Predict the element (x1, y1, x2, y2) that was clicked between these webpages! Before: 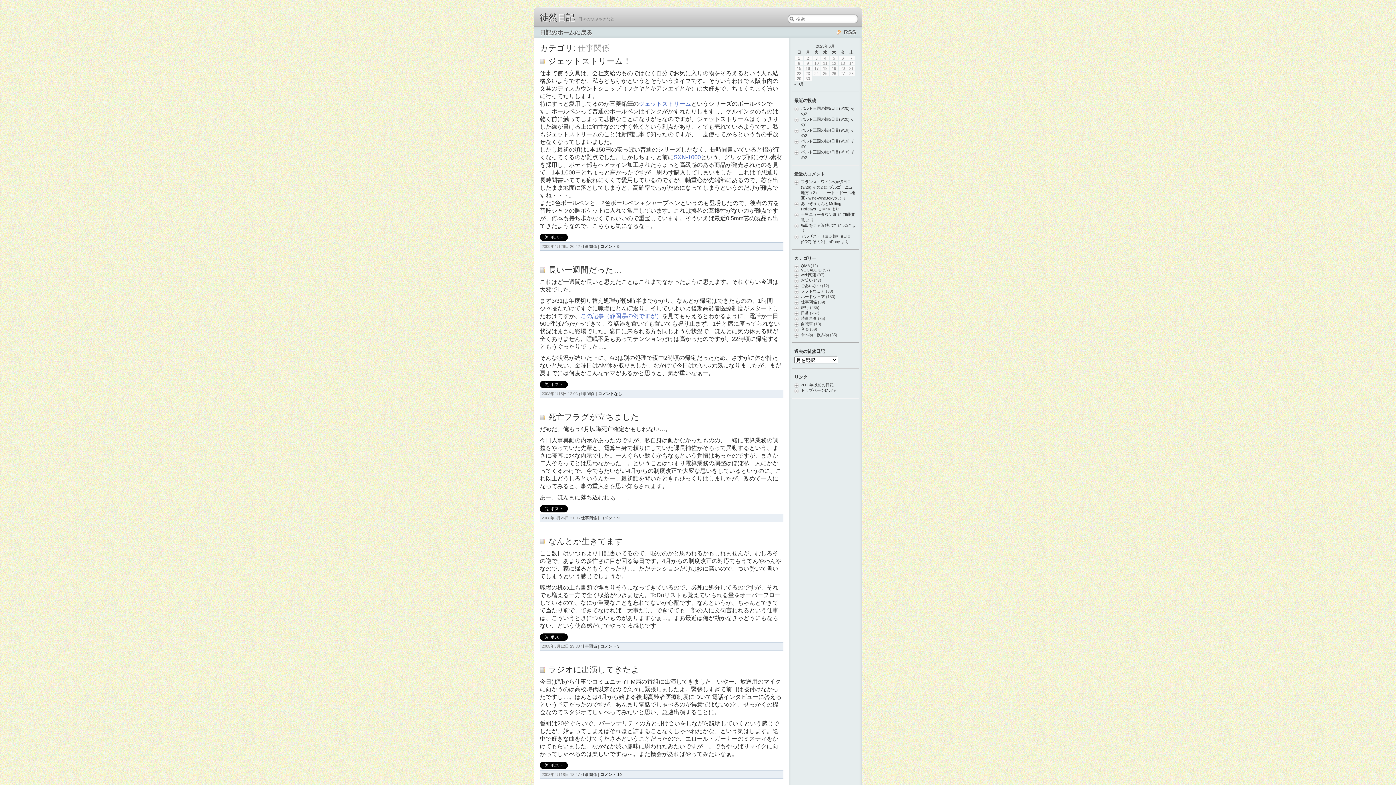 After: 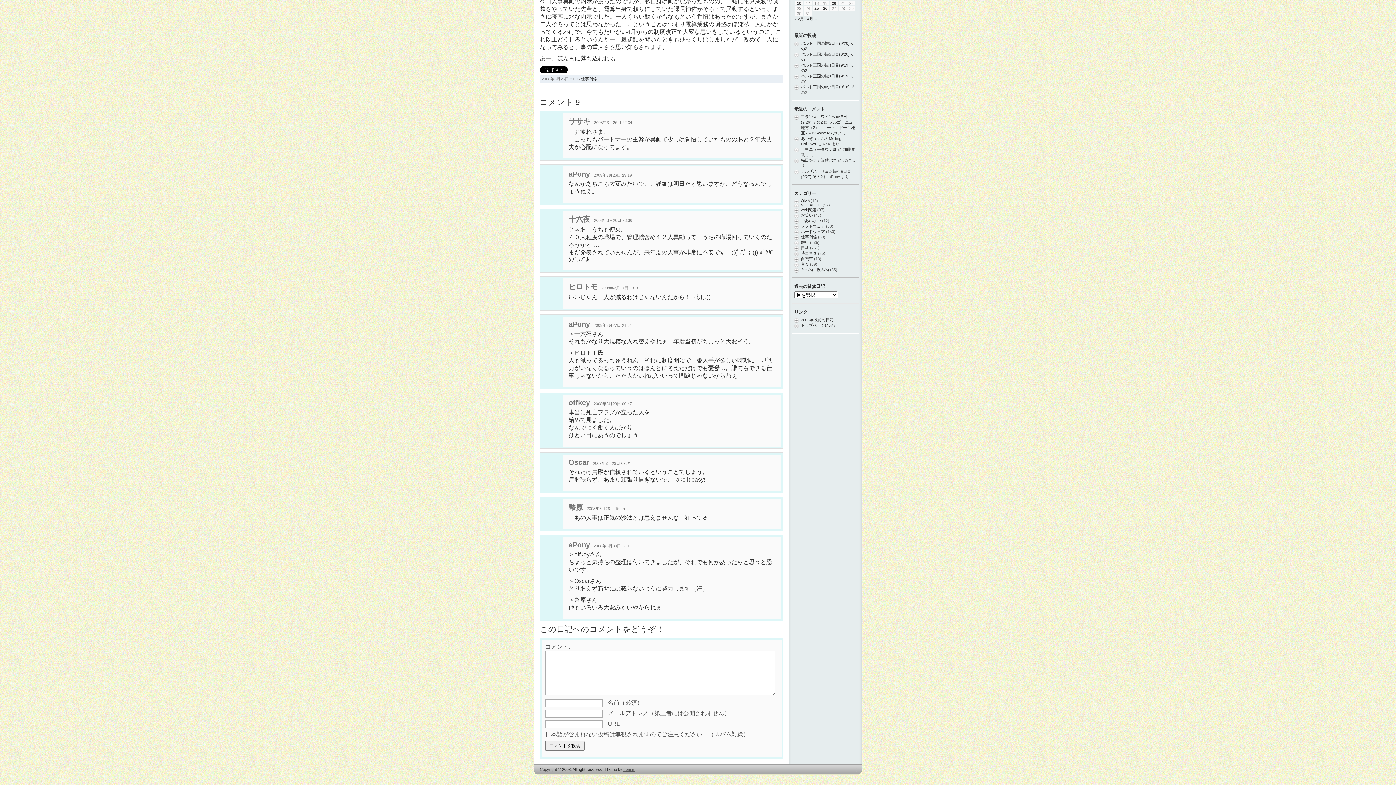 Action: bbox: (600, 516, 619, 520) label: コメント 9